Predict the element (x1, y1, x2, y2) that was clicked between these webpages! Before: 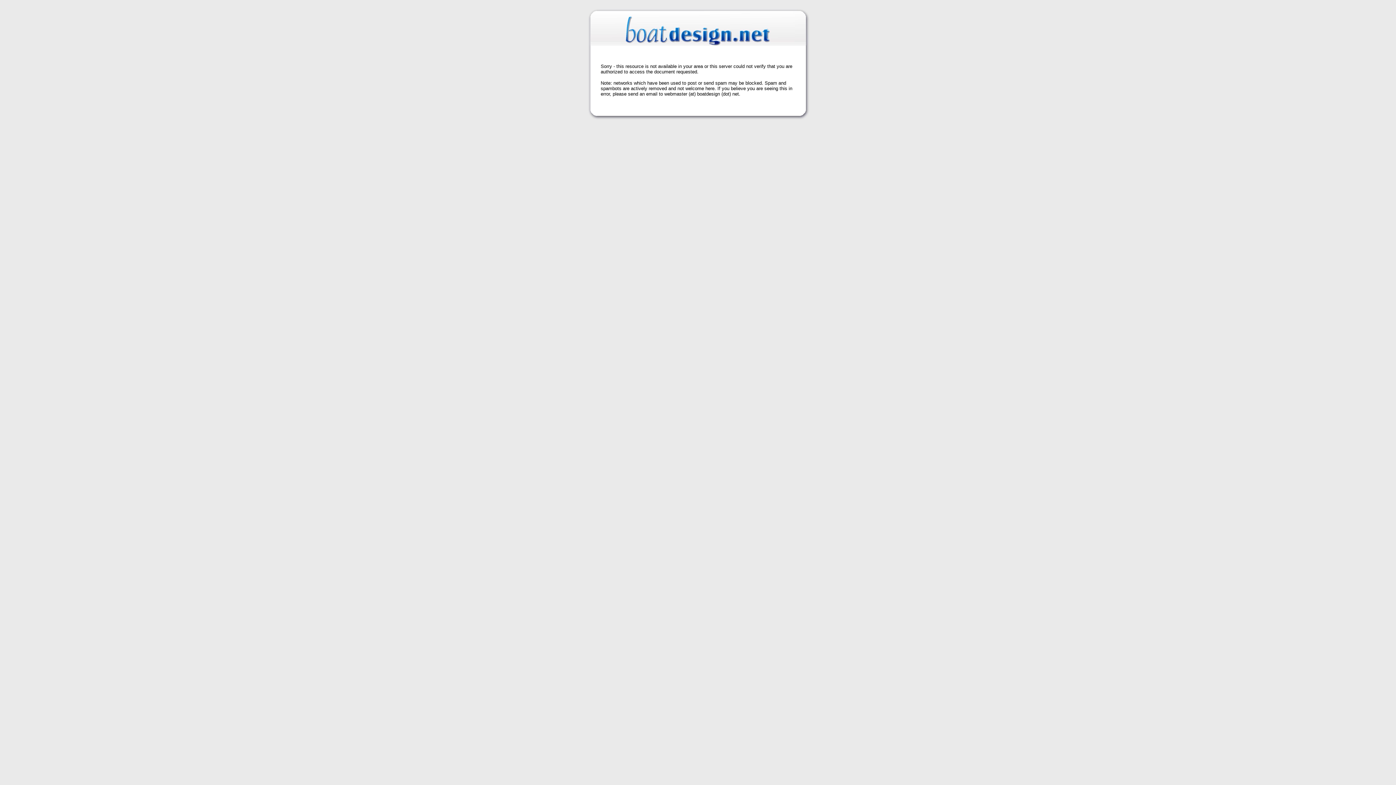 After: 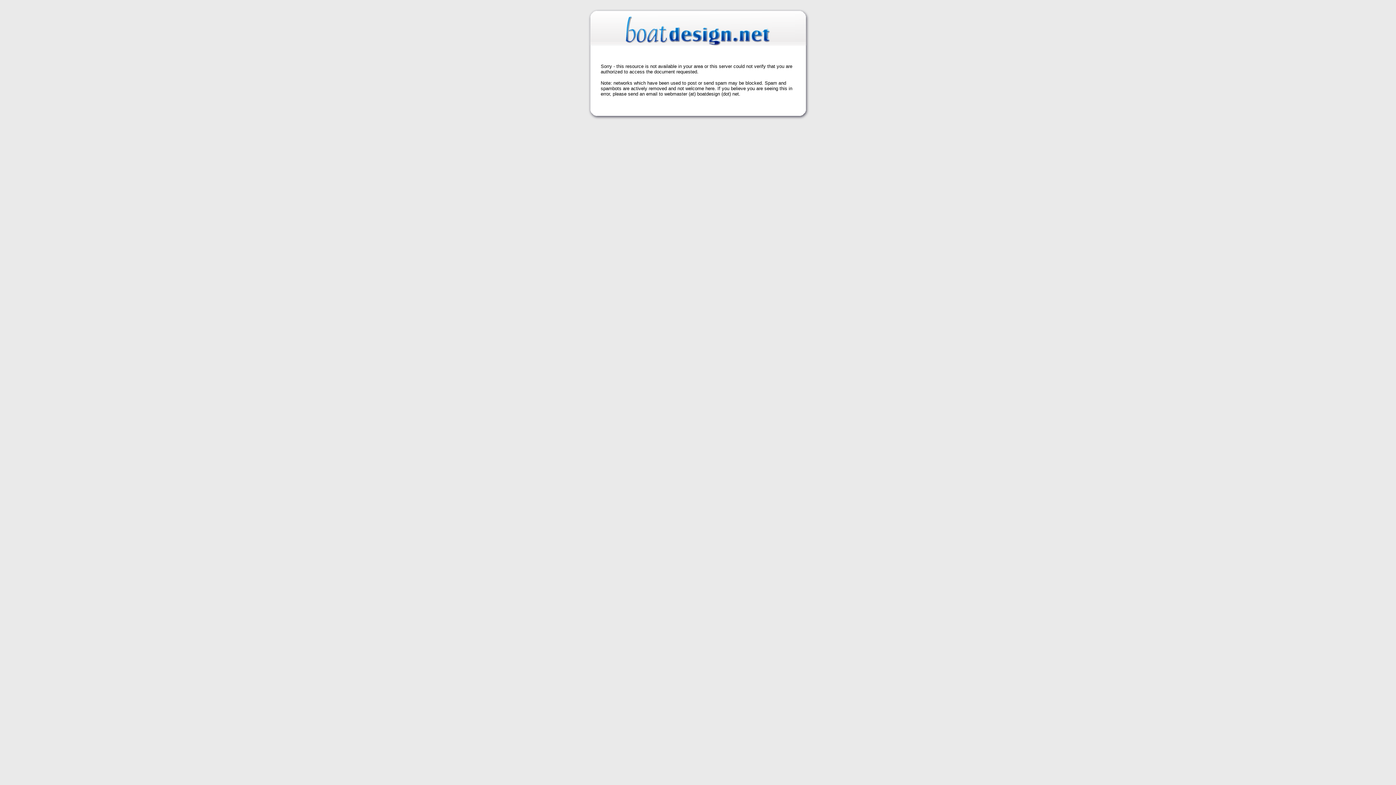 Action: bbox: (625, 39, 770, 48)